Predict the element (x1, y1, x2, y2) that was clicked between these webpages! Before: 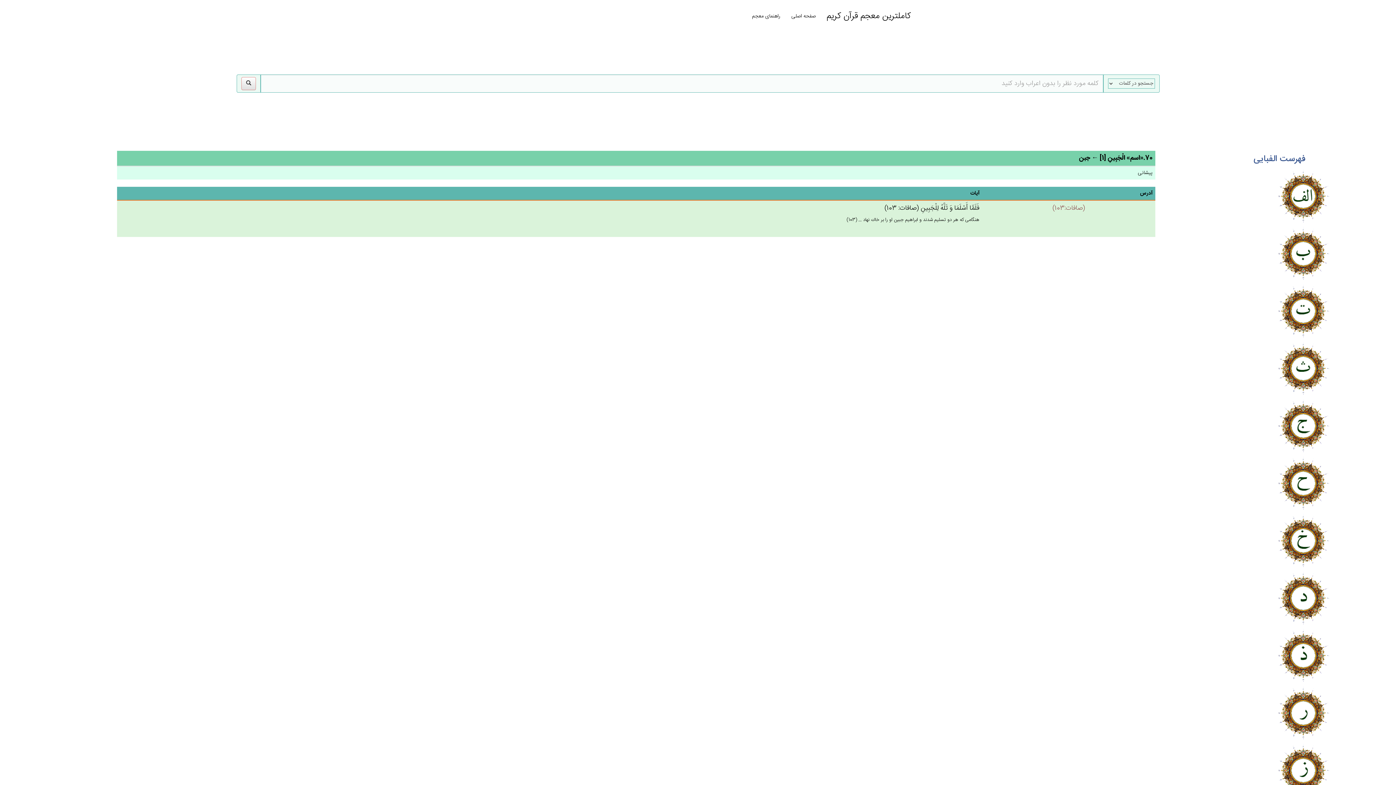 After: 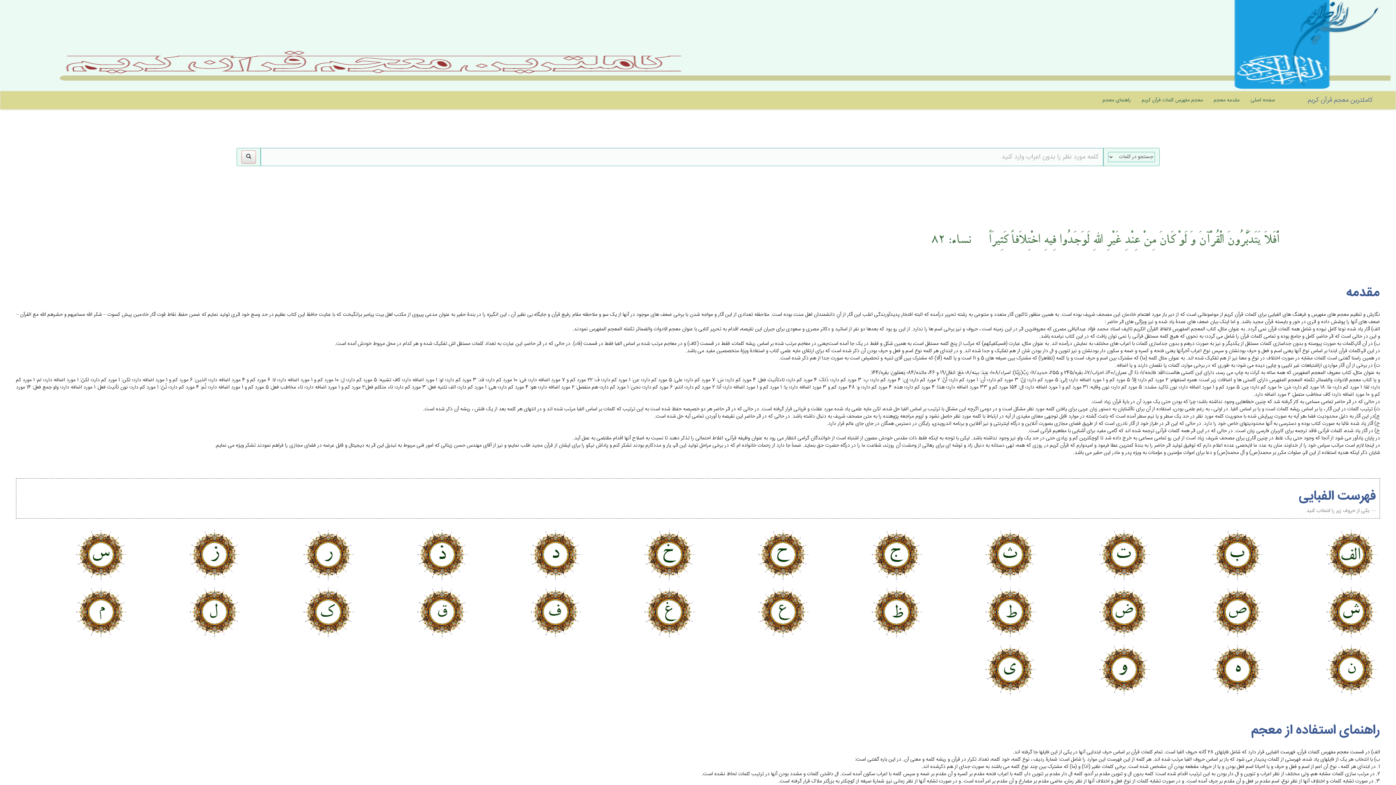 Action: bbox: (821, 7, 916, 25) label: کاملترین معجم قرآن کریم